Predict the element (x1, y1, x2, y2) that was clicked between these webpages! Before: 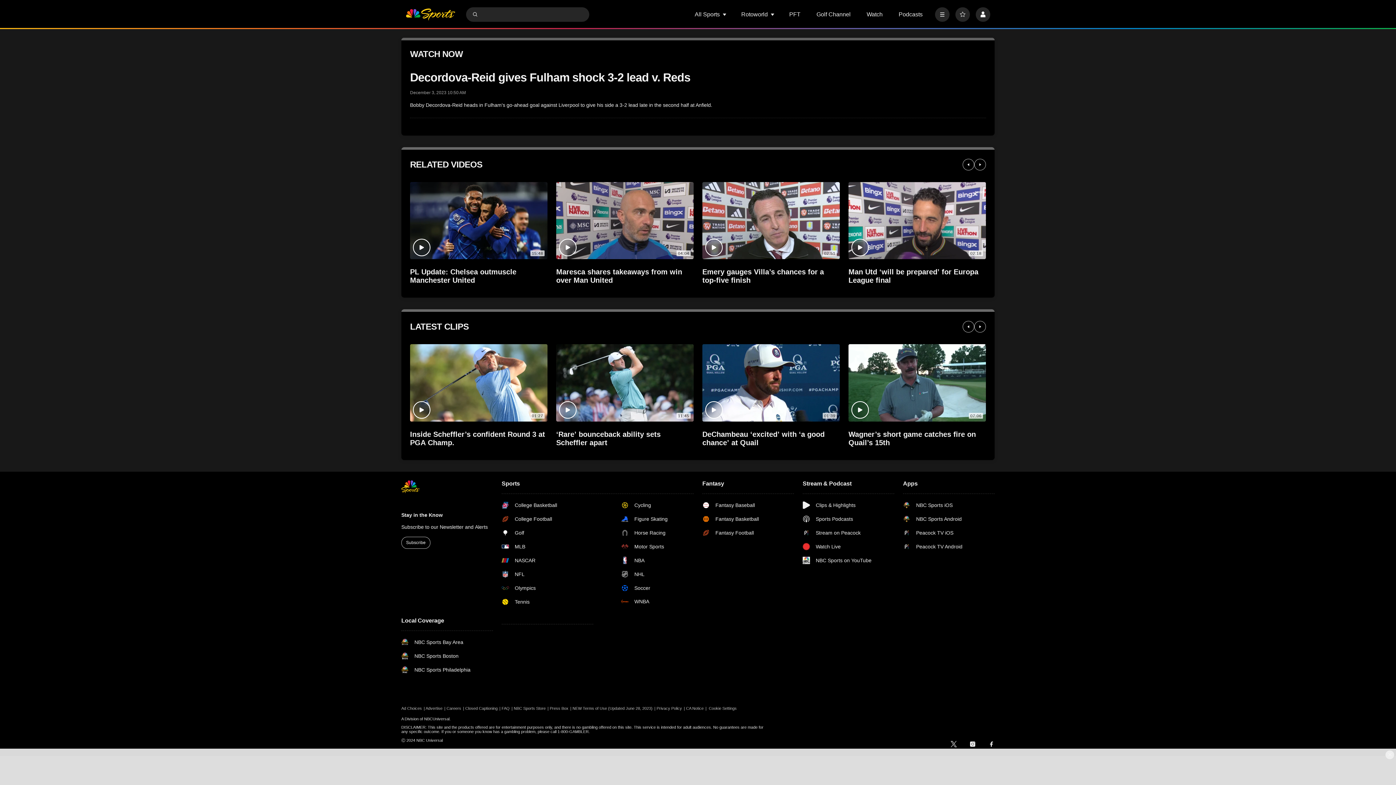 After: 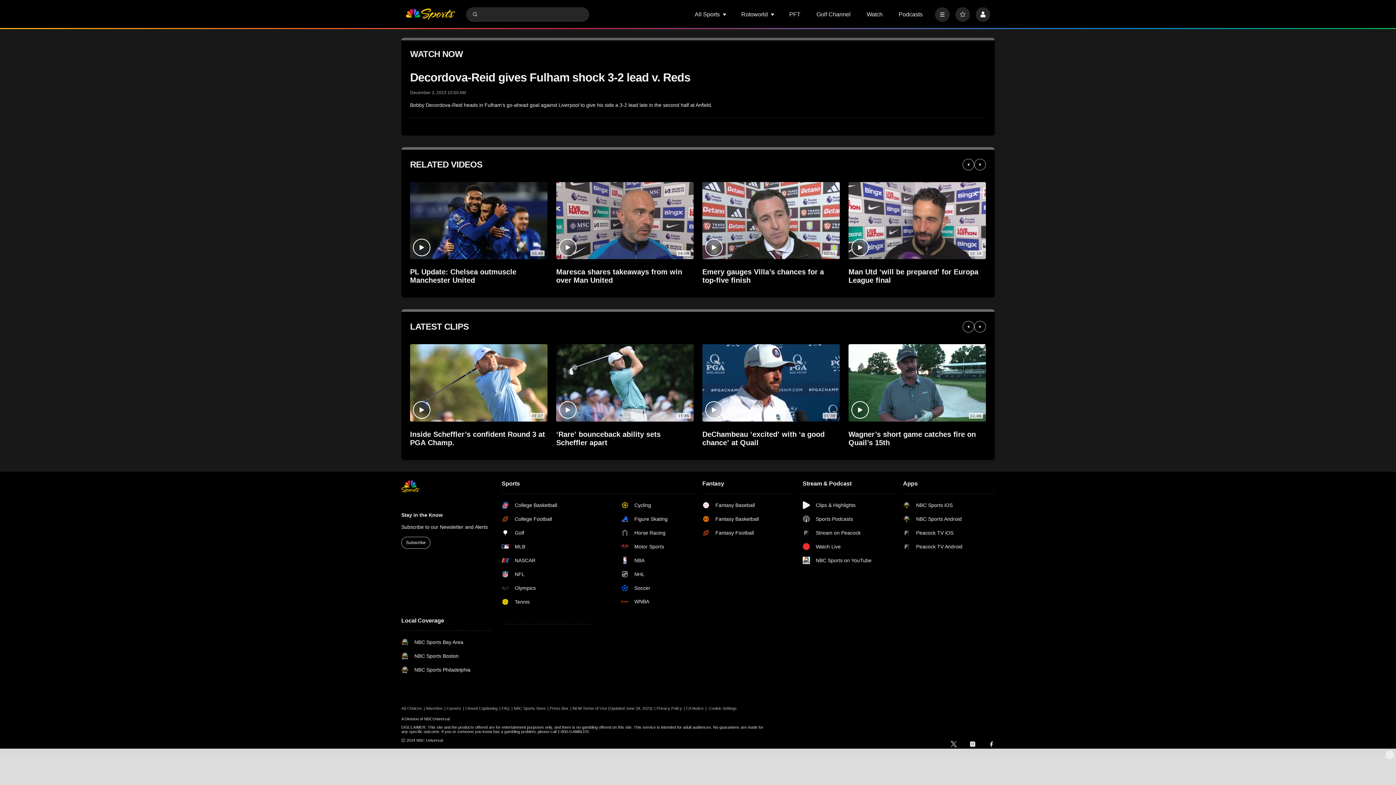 Action: bbox: (802, 529, 871, 536) label: Stream on Peacock